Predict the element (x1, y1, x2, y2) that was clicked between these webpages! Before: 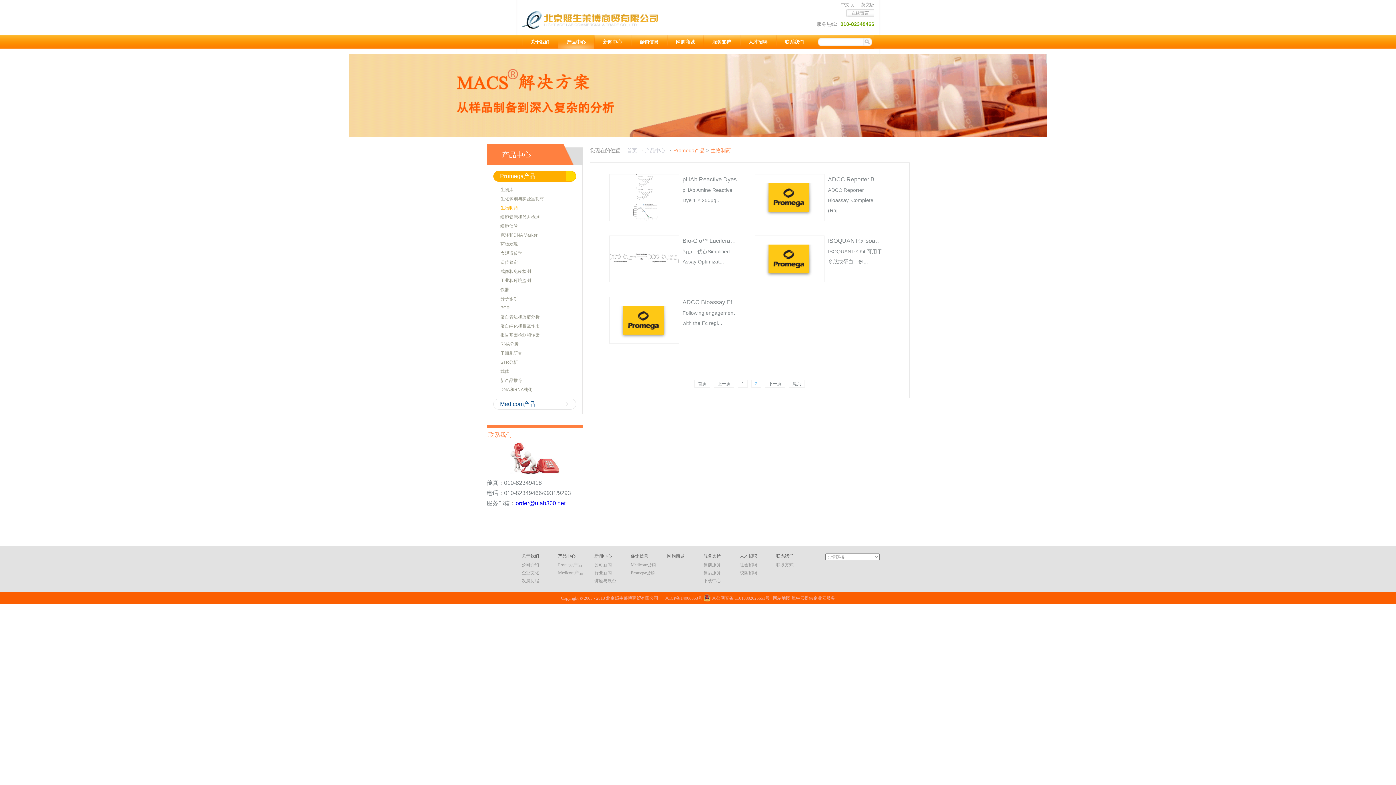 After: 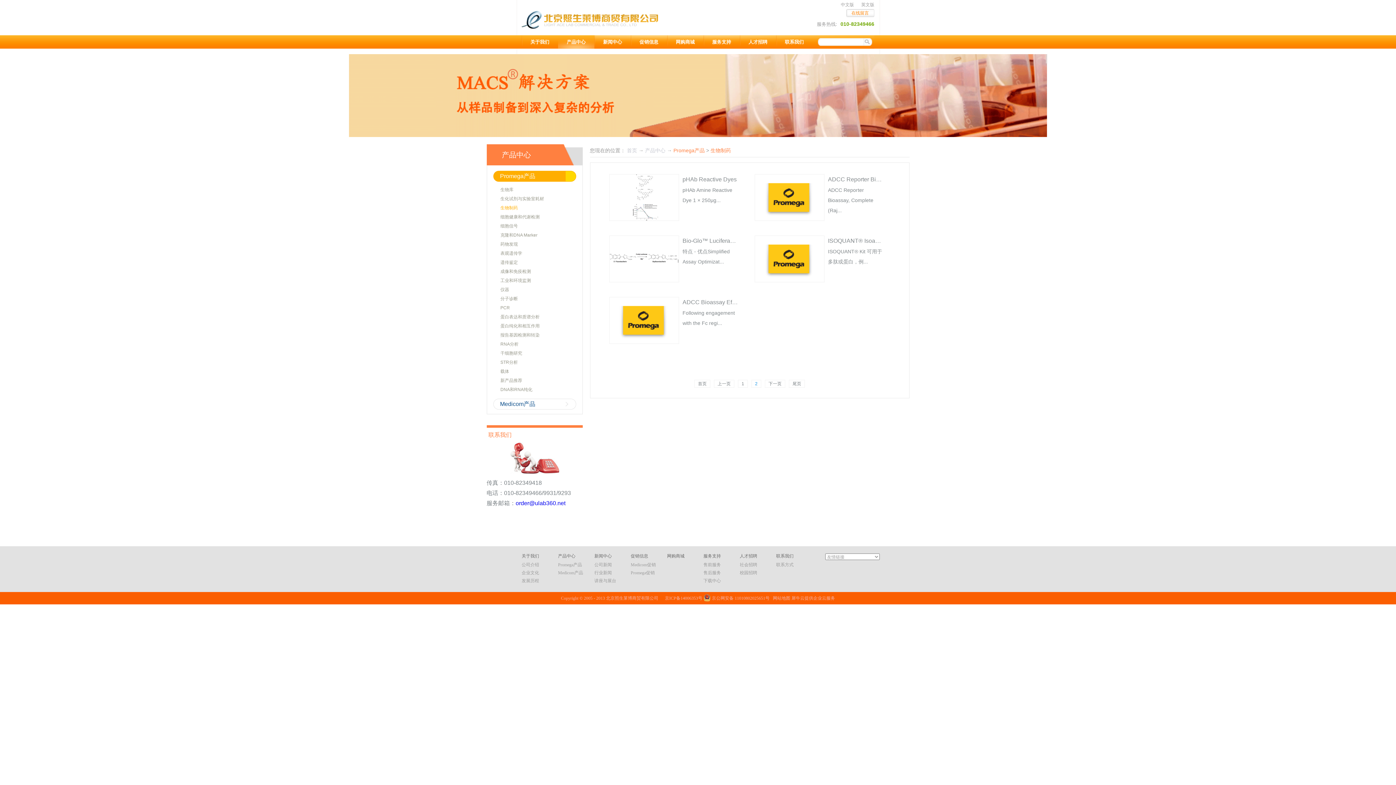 Action: bbox: (851, 10, 869, 15) label: 在线留言